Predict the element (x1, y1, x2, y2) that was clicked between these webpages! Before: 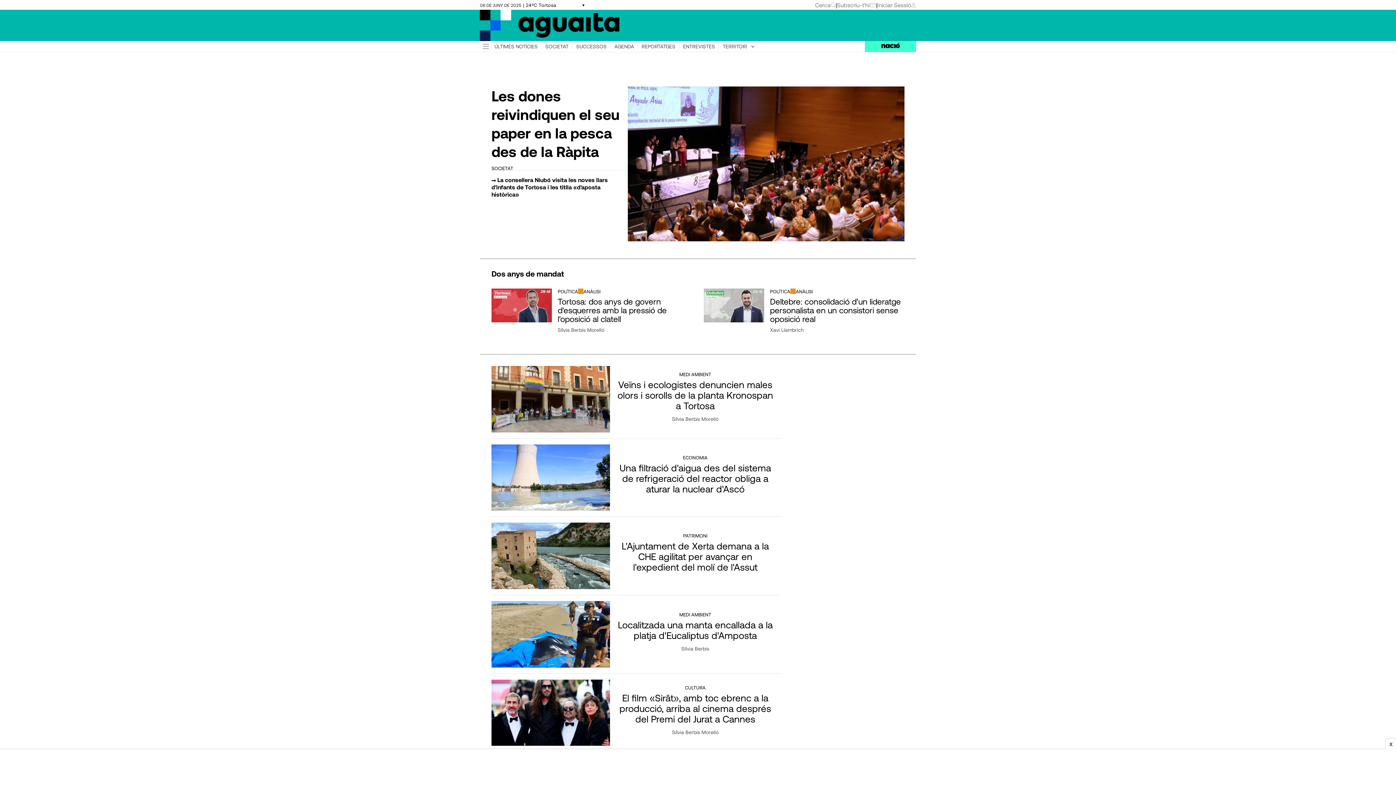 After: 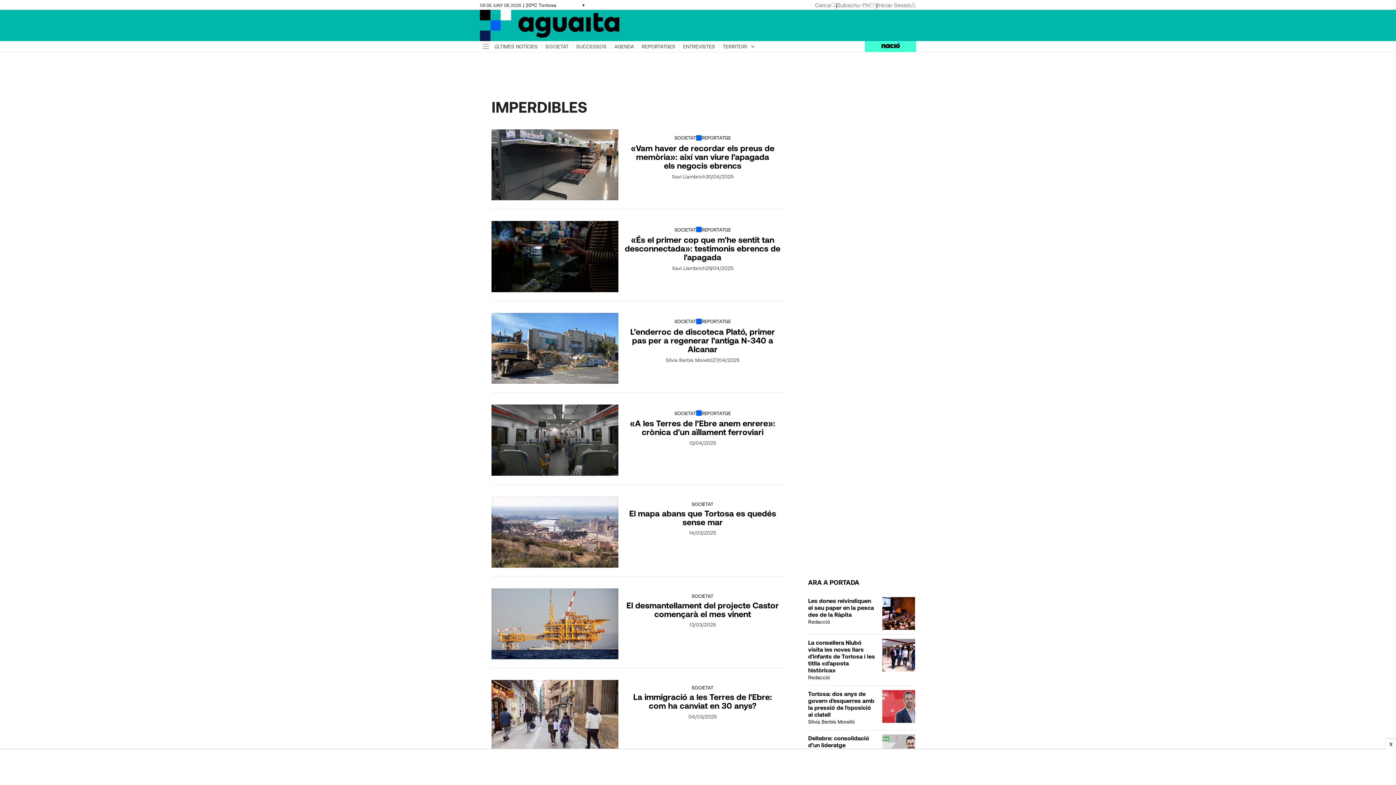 Action: bbox: (638, 43, 679, 49) label: REPORTATGES